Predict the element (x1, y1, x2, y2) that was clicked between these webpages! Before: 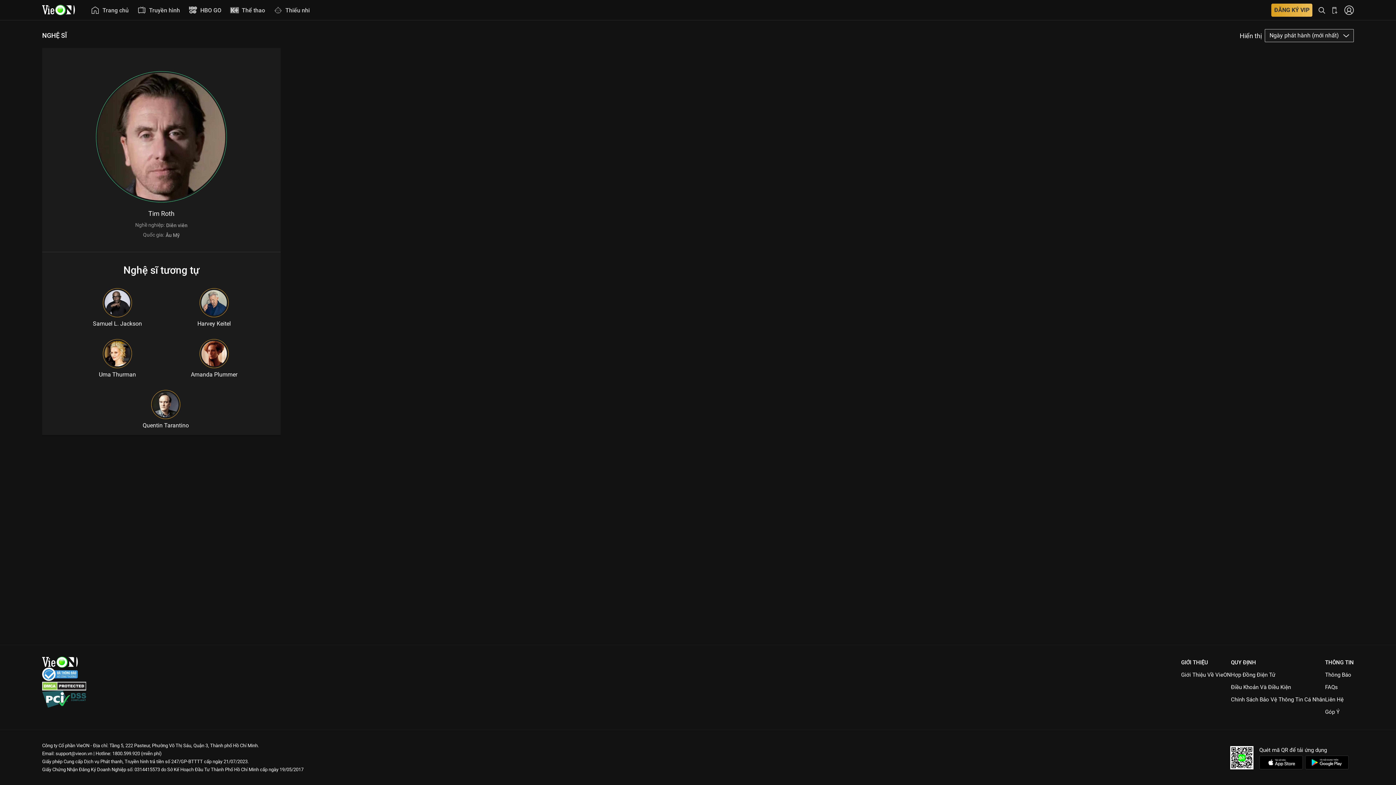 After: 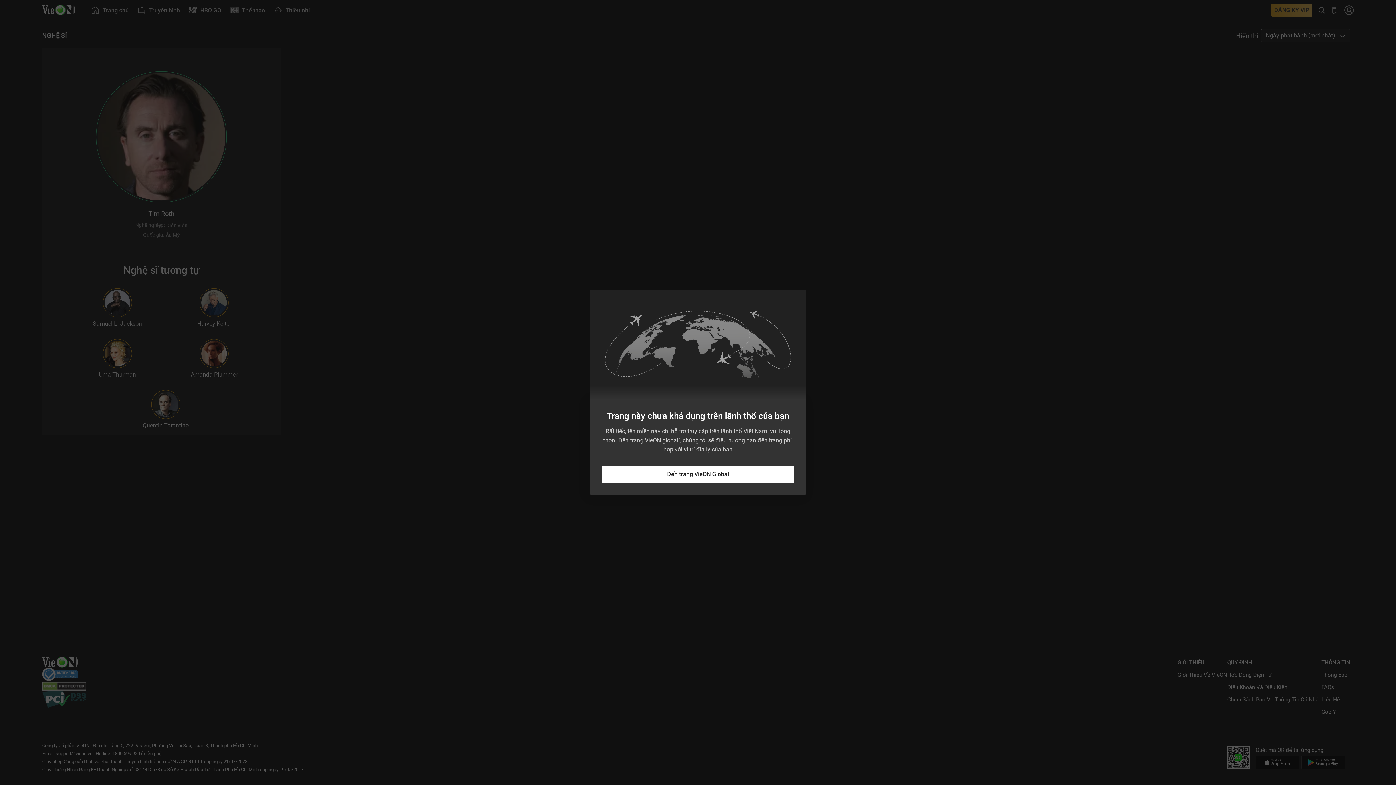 Action: bbox: (42, 681, 86, 690)